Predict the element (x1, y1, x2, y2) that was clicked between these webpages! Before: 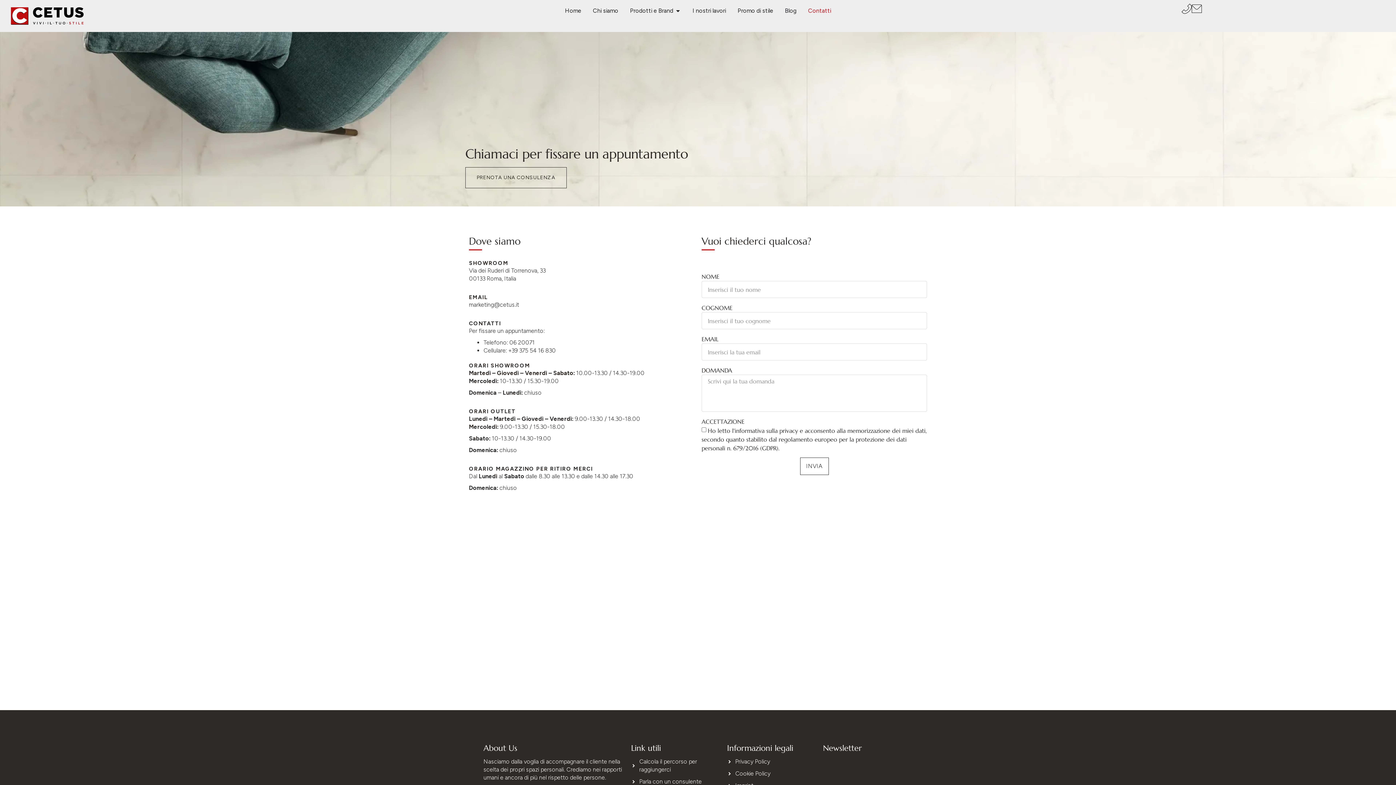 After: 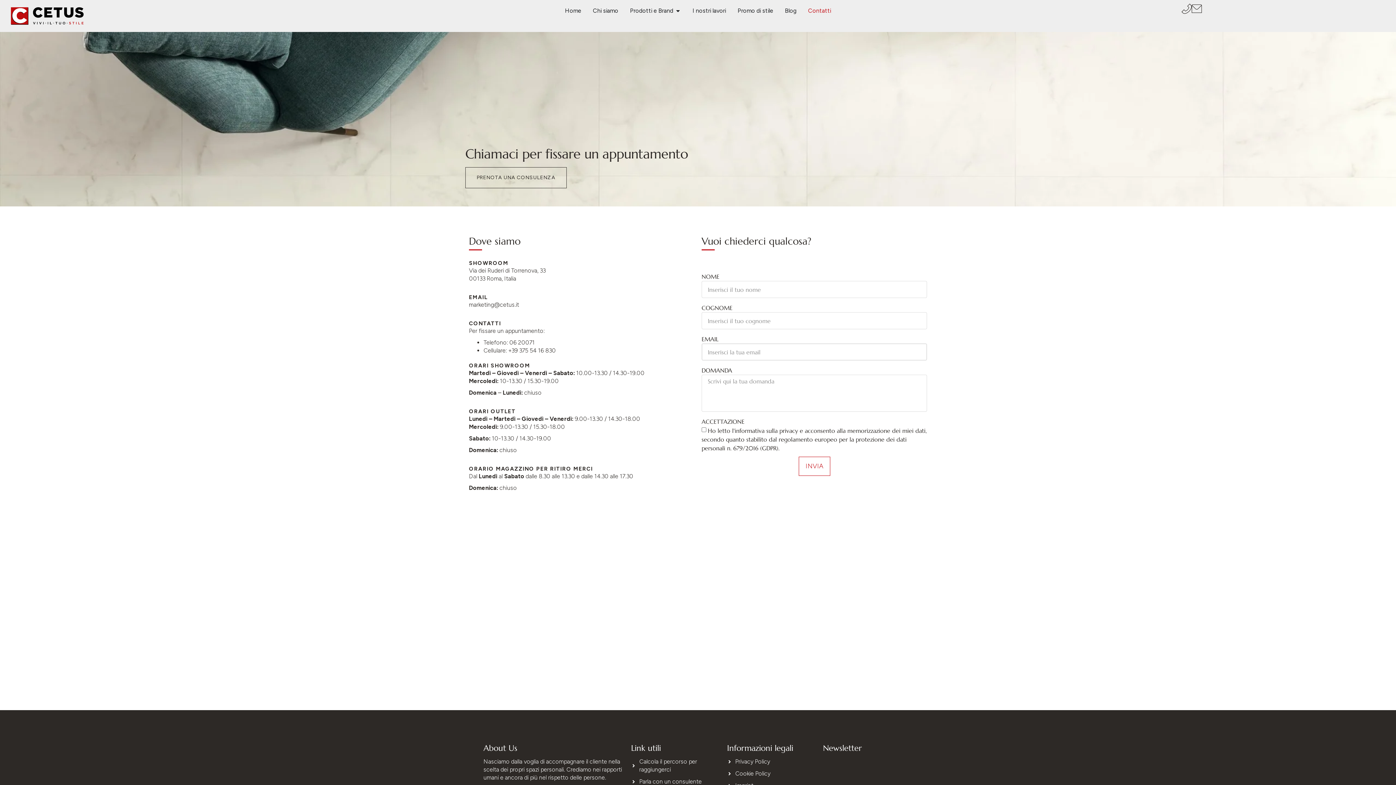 Action: bbox: (800, 457, 828, 475) label: INVIA